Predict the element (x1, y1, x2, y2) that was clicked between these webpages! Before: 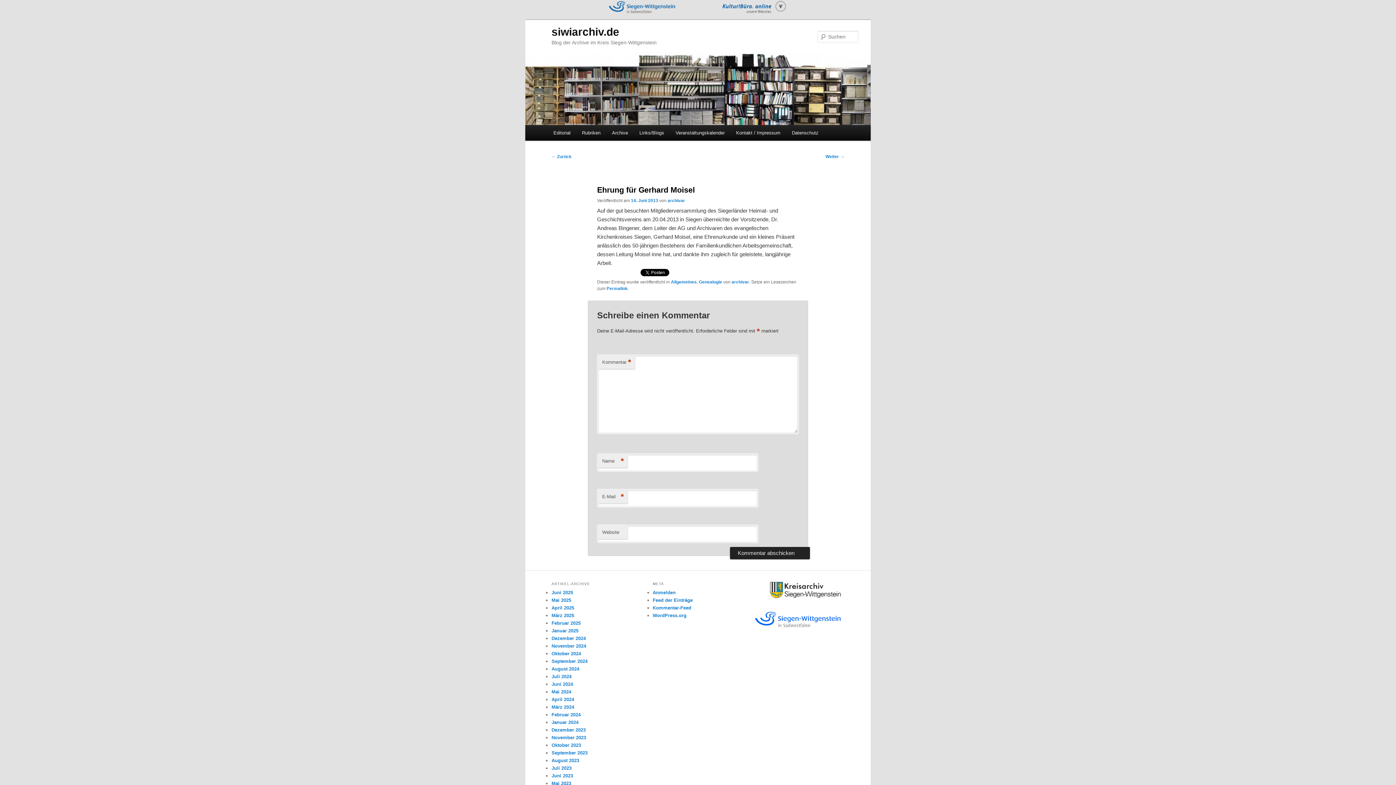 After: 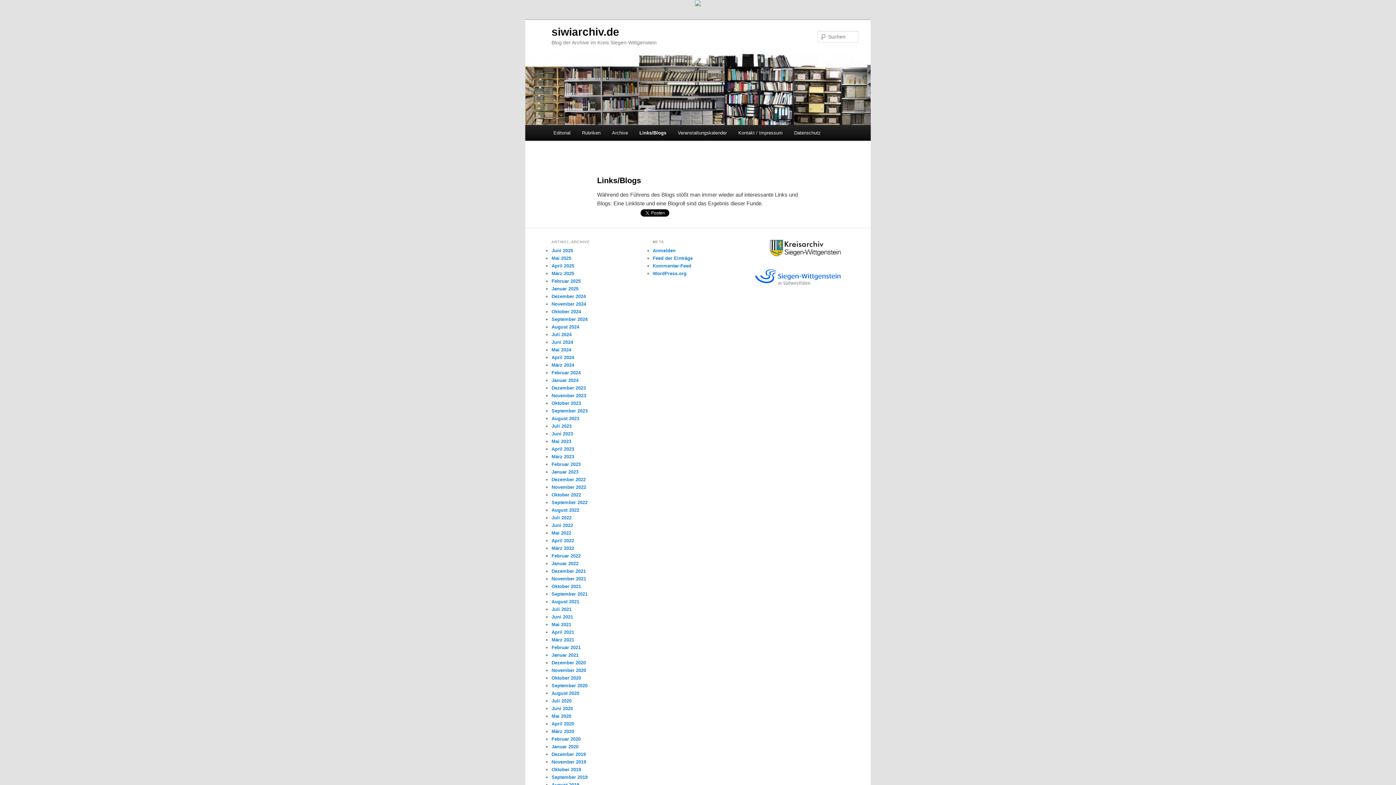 Action: bbox: (633, 125, 670, 140) label: Links/Blogs